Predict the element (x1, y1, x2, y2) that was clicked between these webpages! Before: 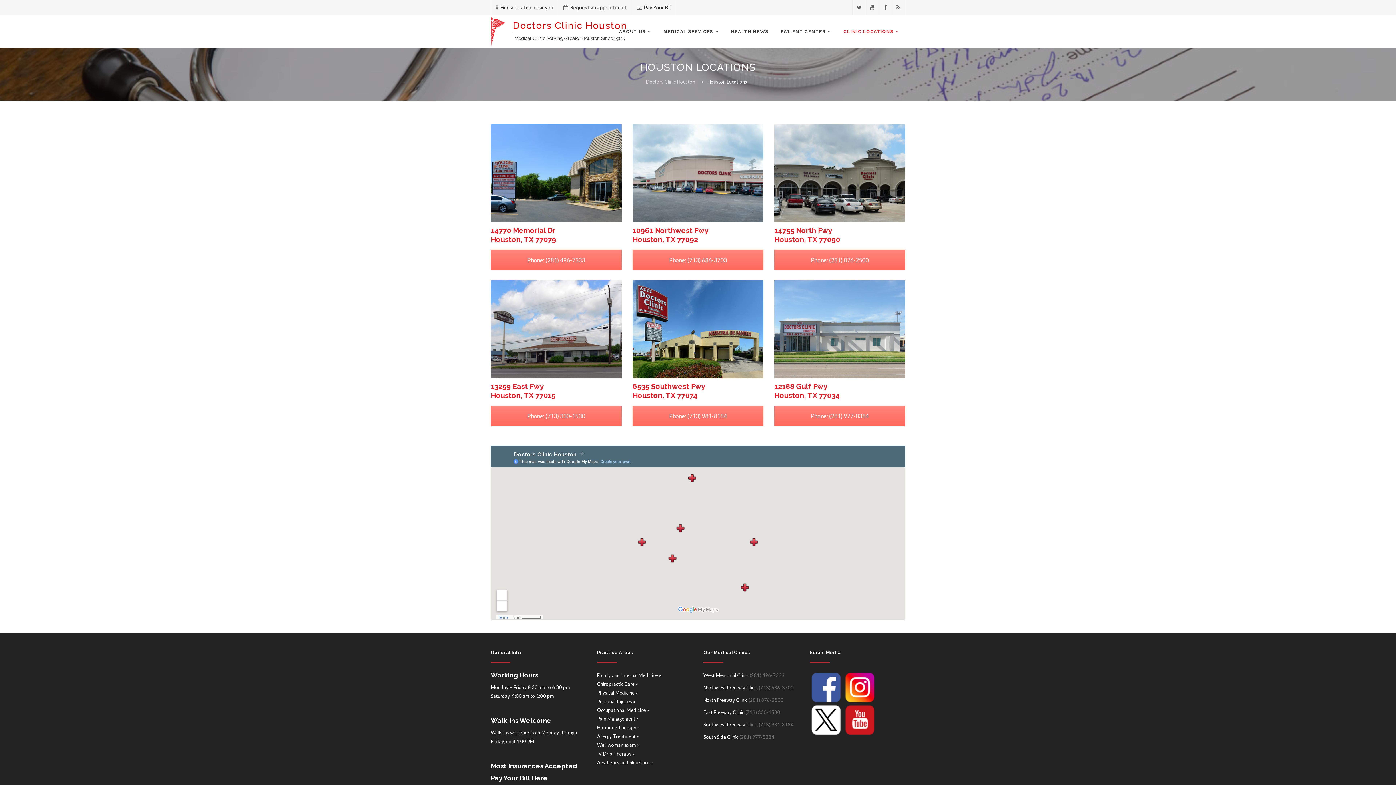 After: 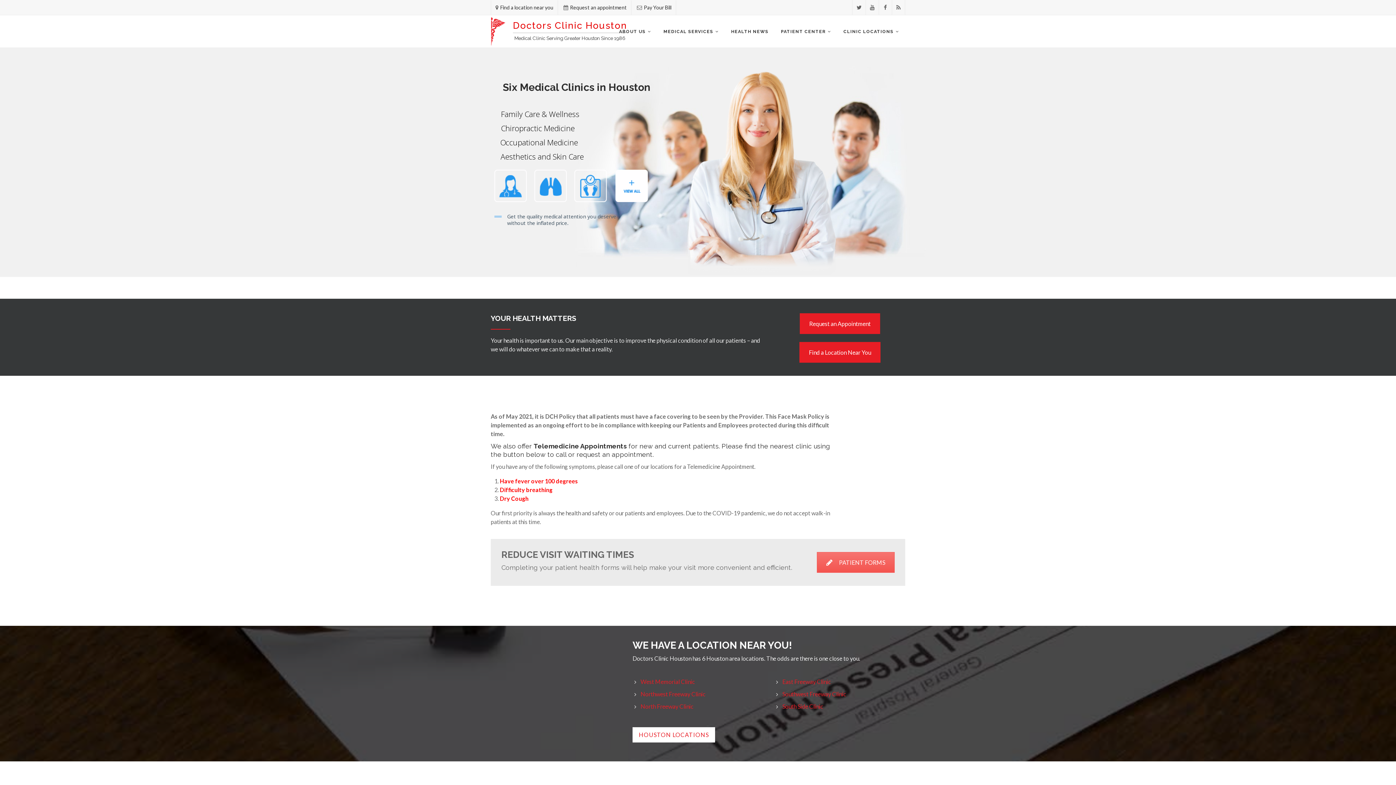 Action: label: Doctors Clinic Houston bbox: (645, 78, 697, 84)